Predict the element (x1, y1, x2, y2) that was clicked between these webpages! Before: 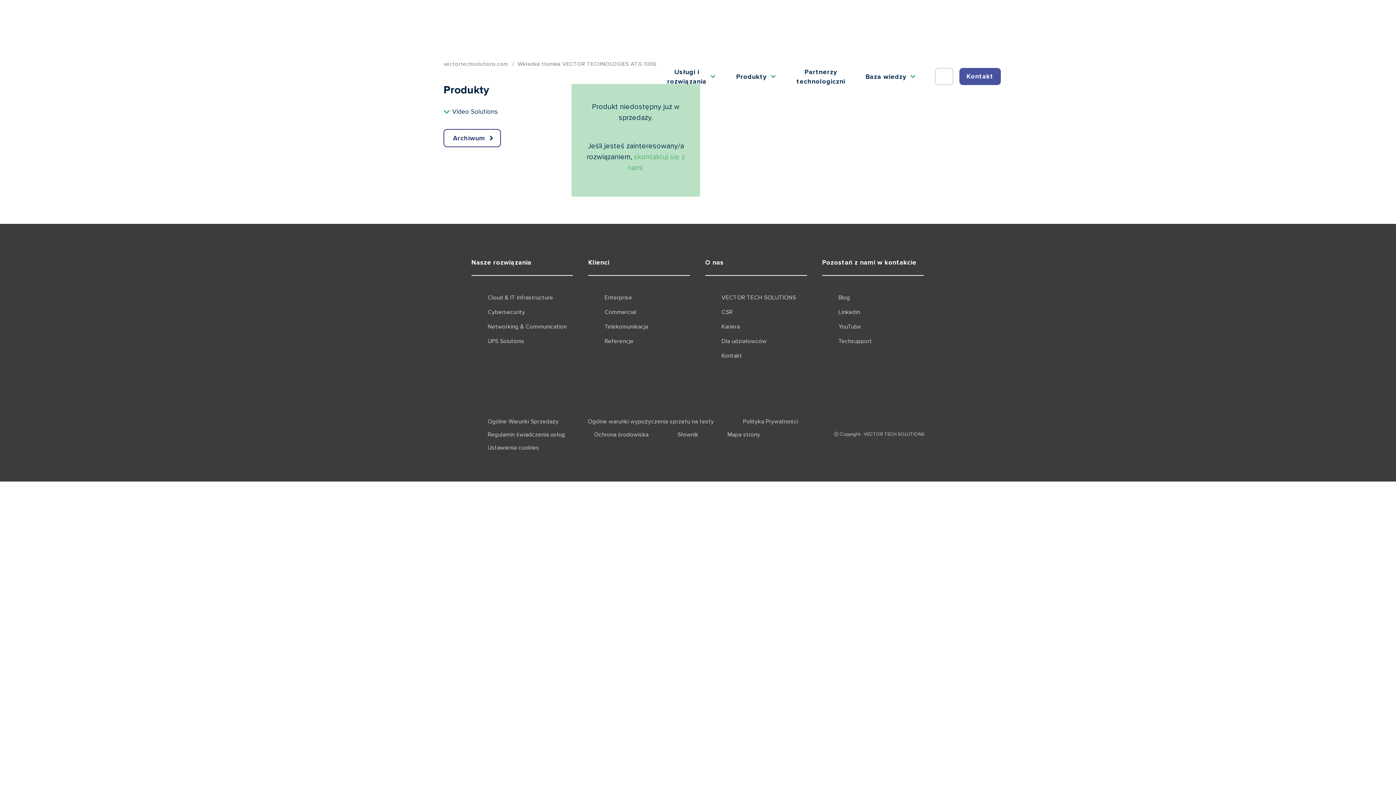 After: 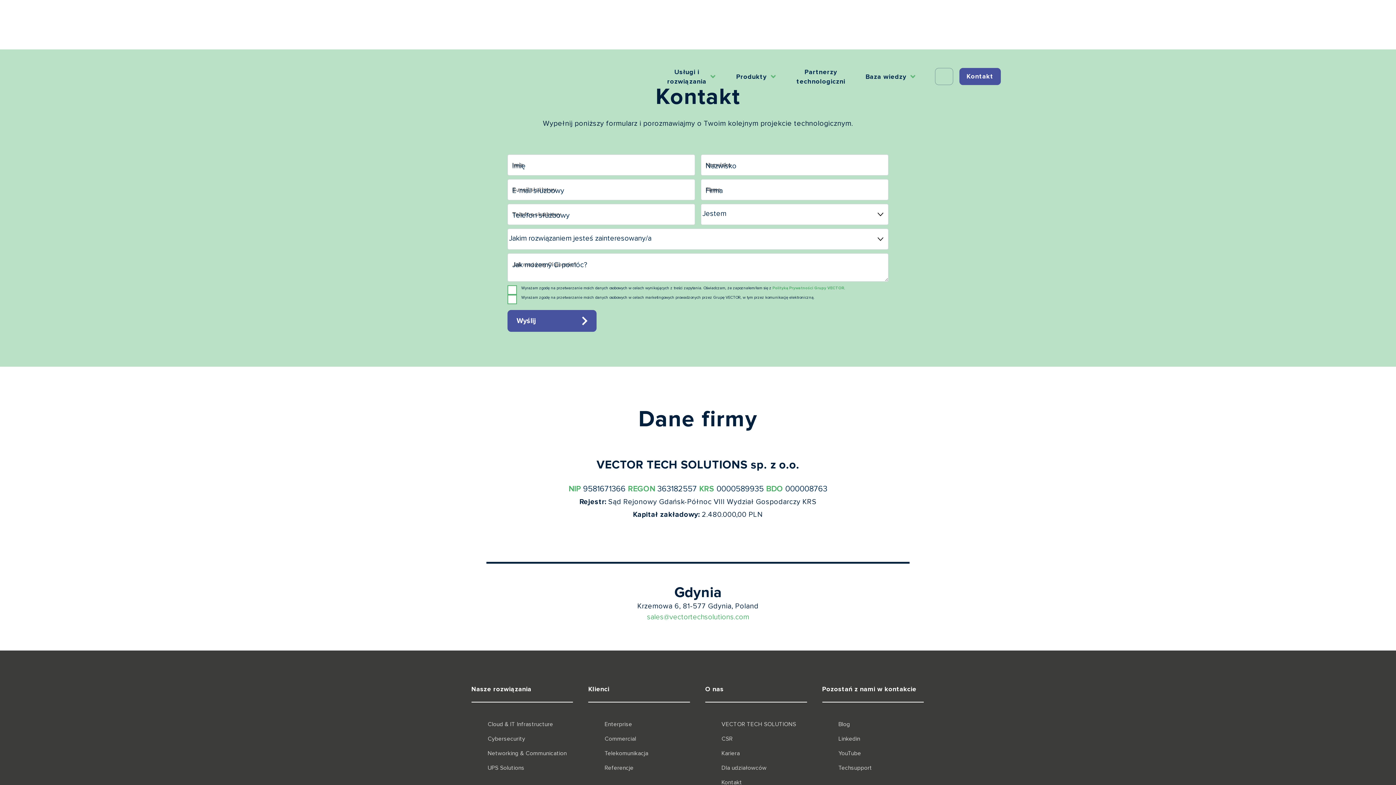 Action: bbox: (959, 68, 1000, 85) label: Kontakt